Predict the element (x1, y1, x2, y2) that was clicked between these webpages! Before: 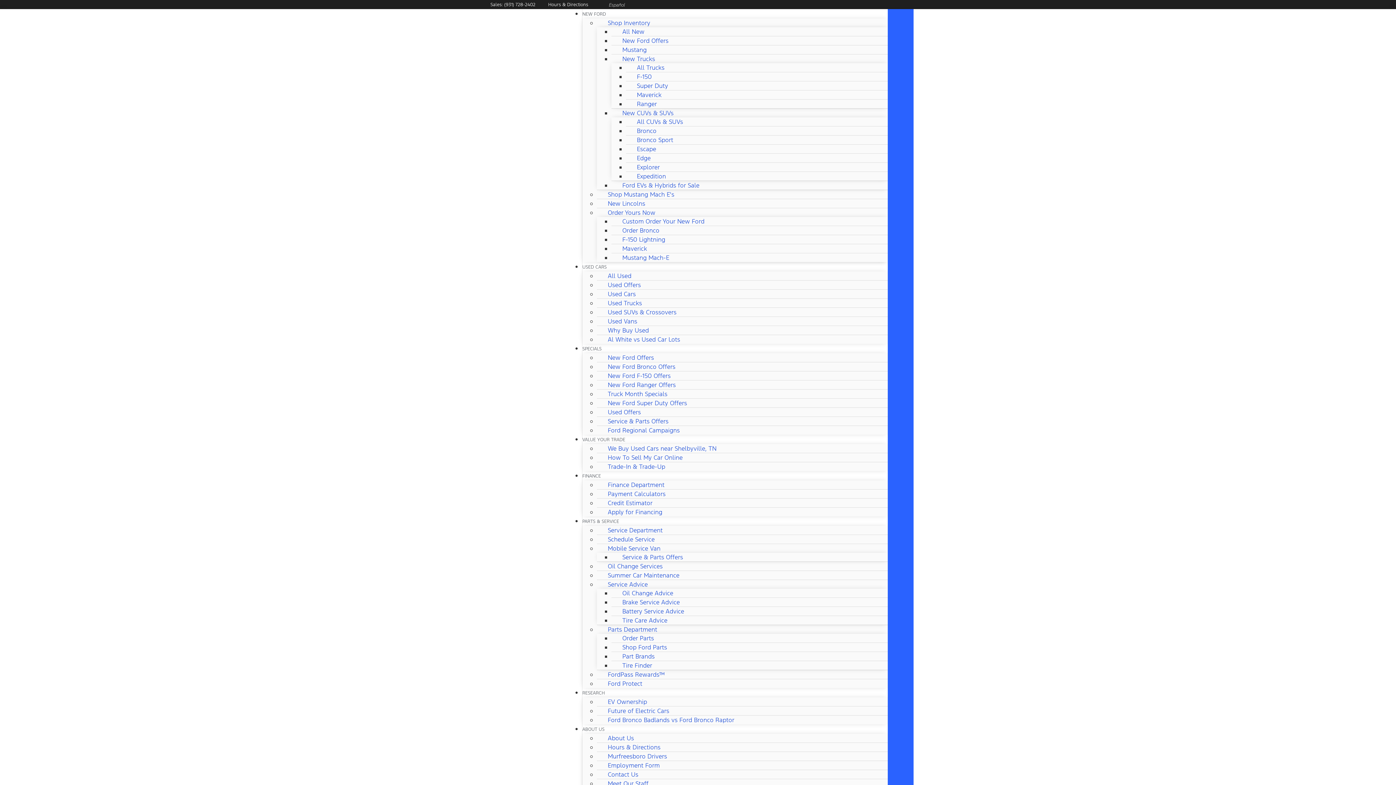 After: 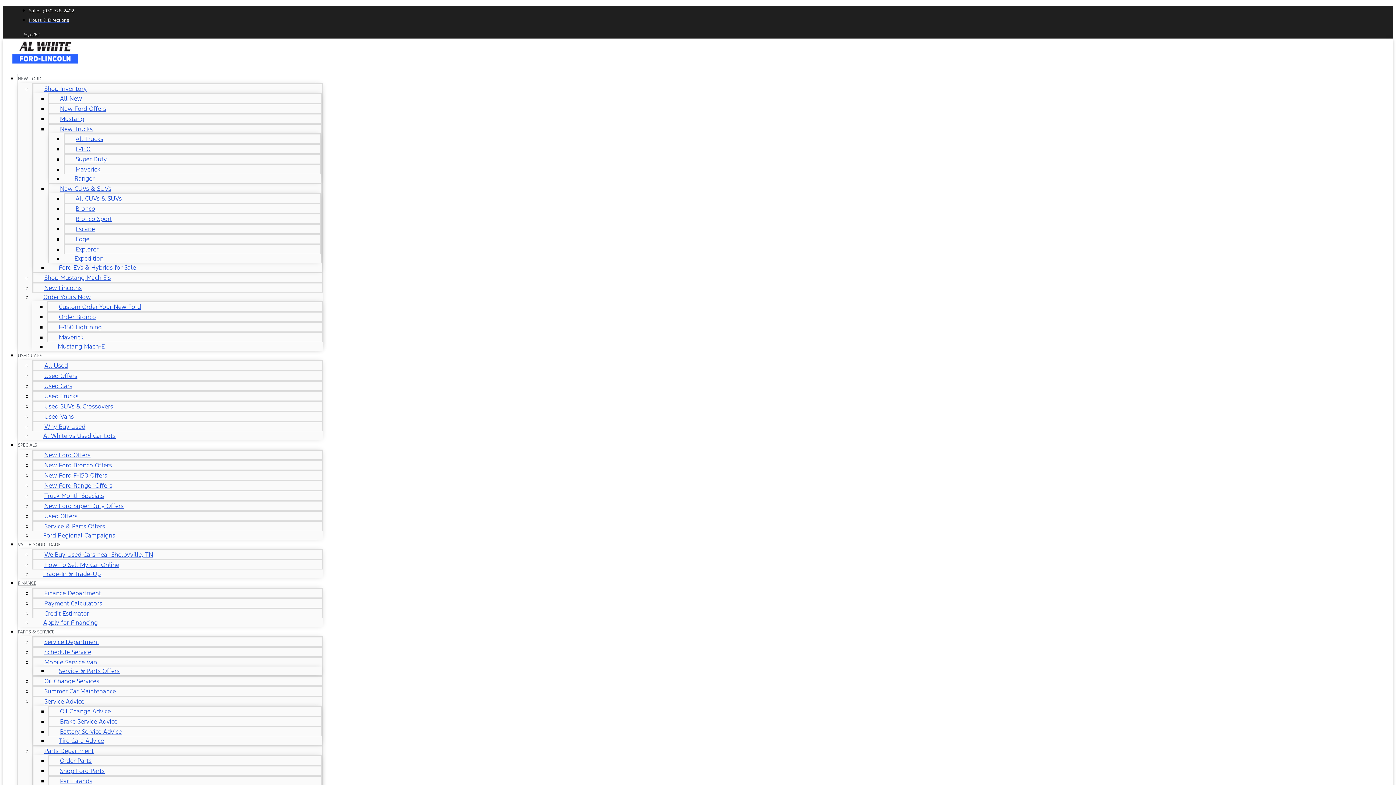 Action: bbox: (611, 177, 710, 193) label: Ford EVs & Hybrids for Sale